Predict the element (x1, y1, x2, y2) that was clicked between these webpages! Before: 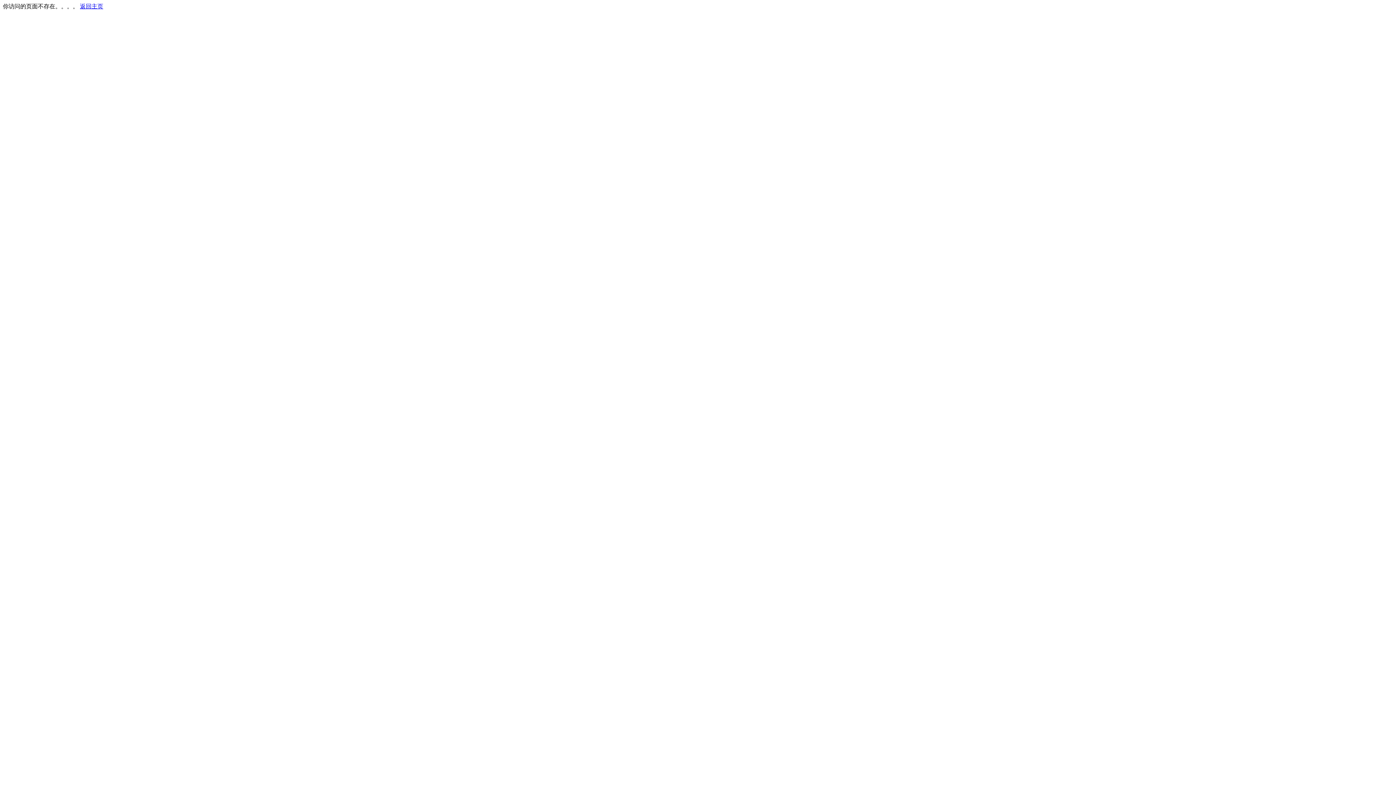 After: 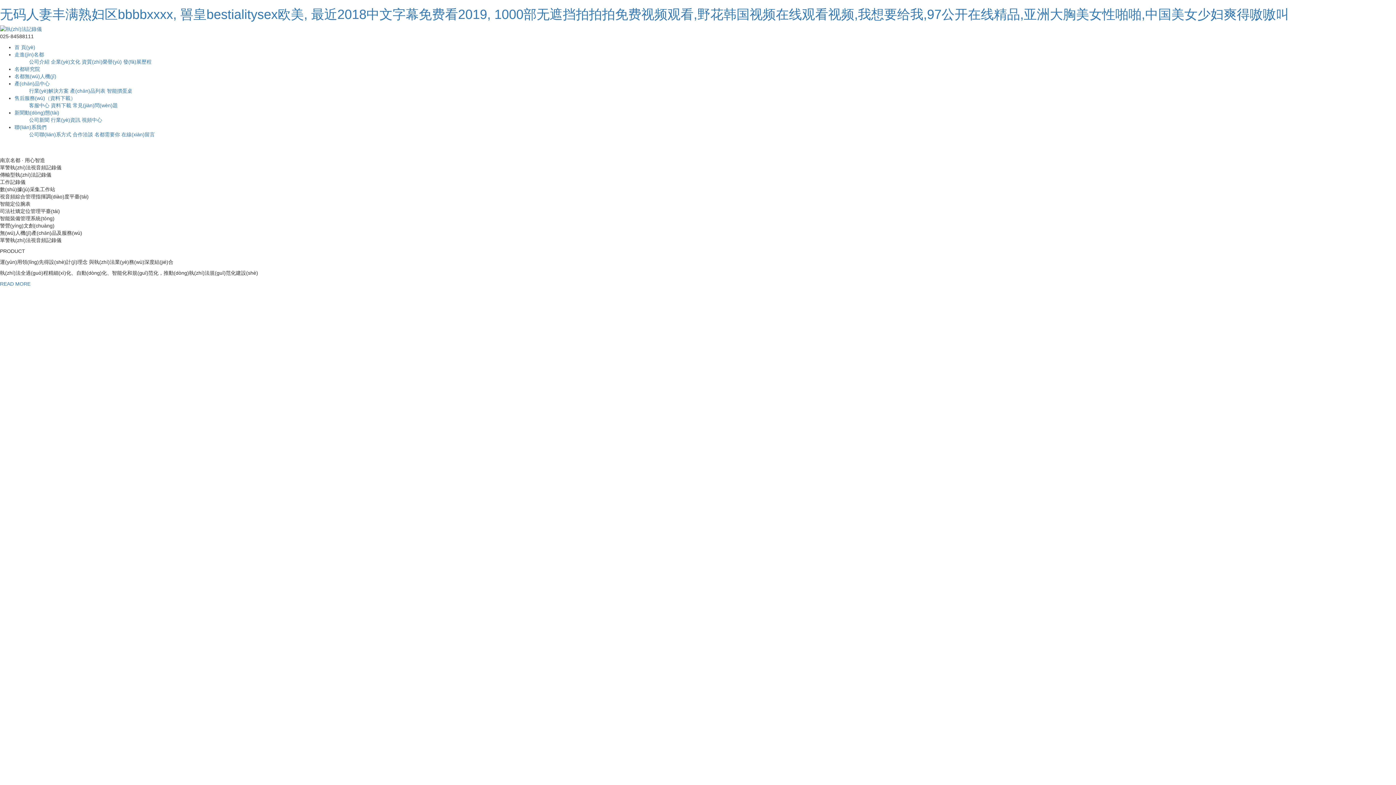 Action: label: 返回主页 bbox: (80, 3, 103, 9)